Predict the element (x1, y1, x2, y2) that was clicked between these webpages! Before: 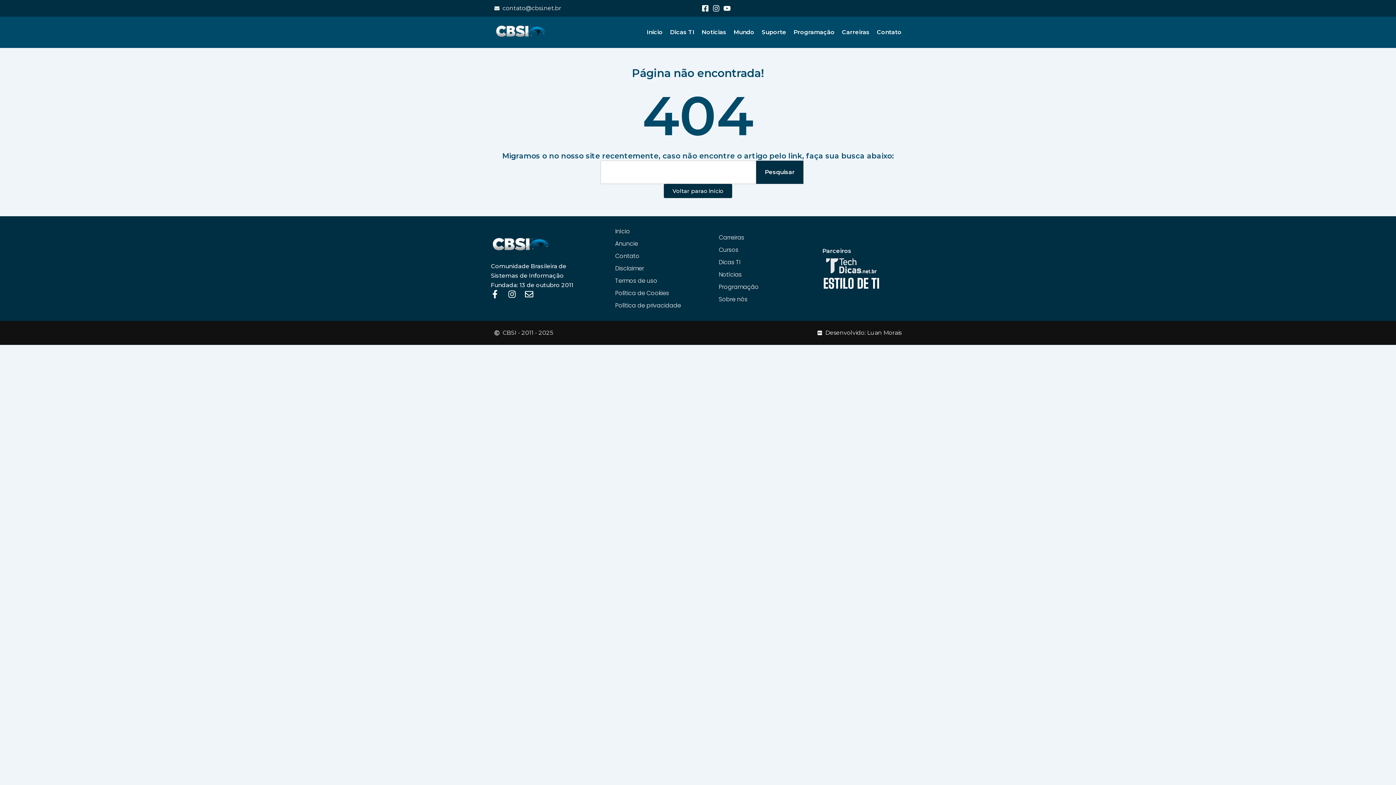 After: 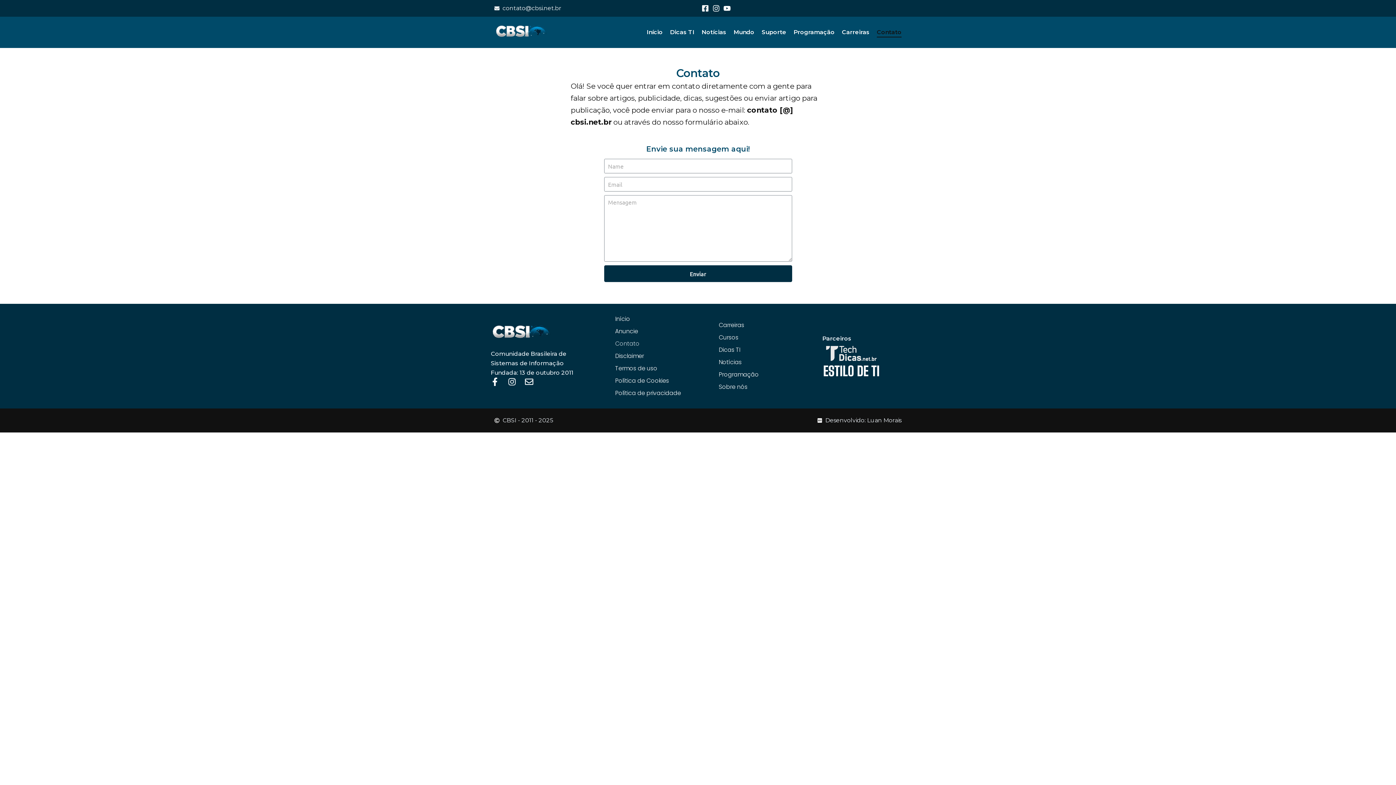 Action: label: Contato bbox: (877, 24, 901, 40)